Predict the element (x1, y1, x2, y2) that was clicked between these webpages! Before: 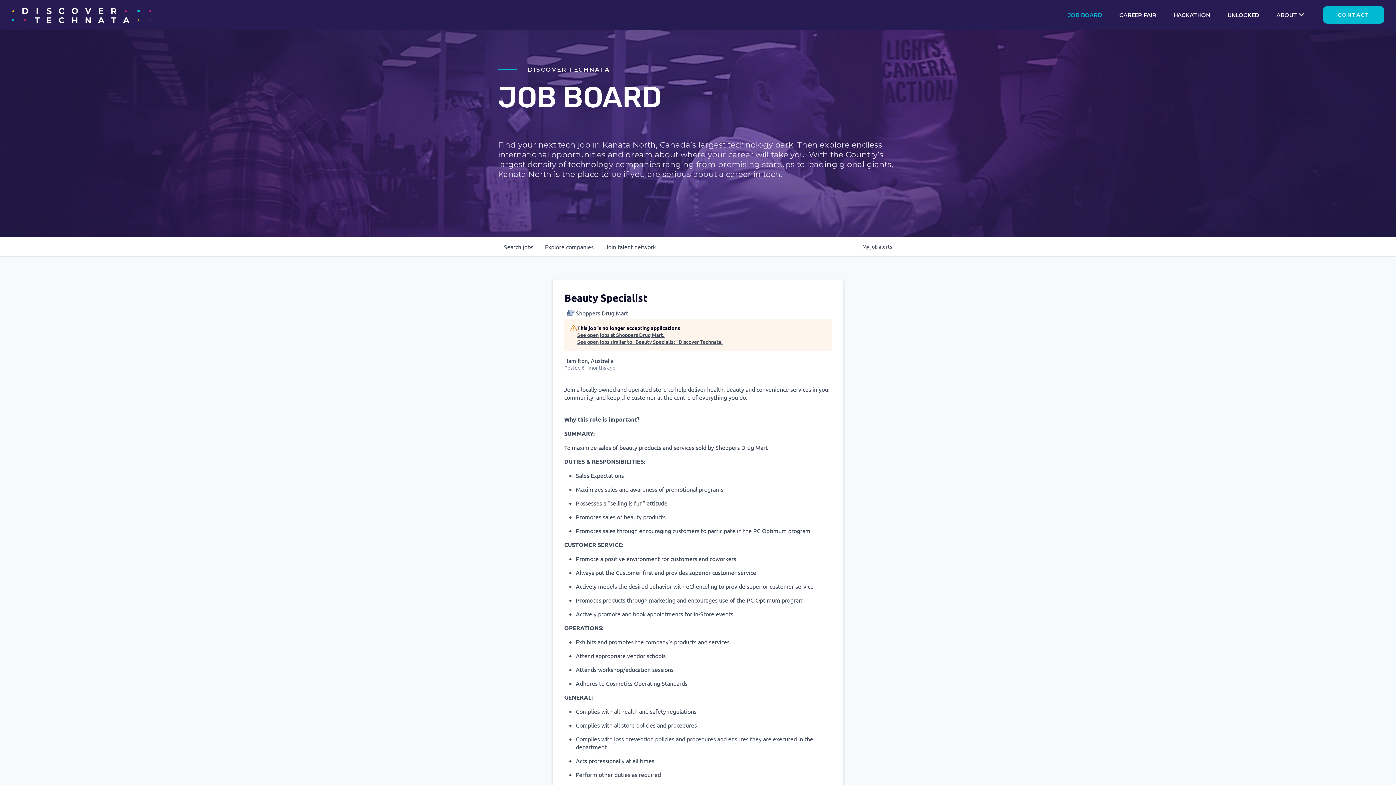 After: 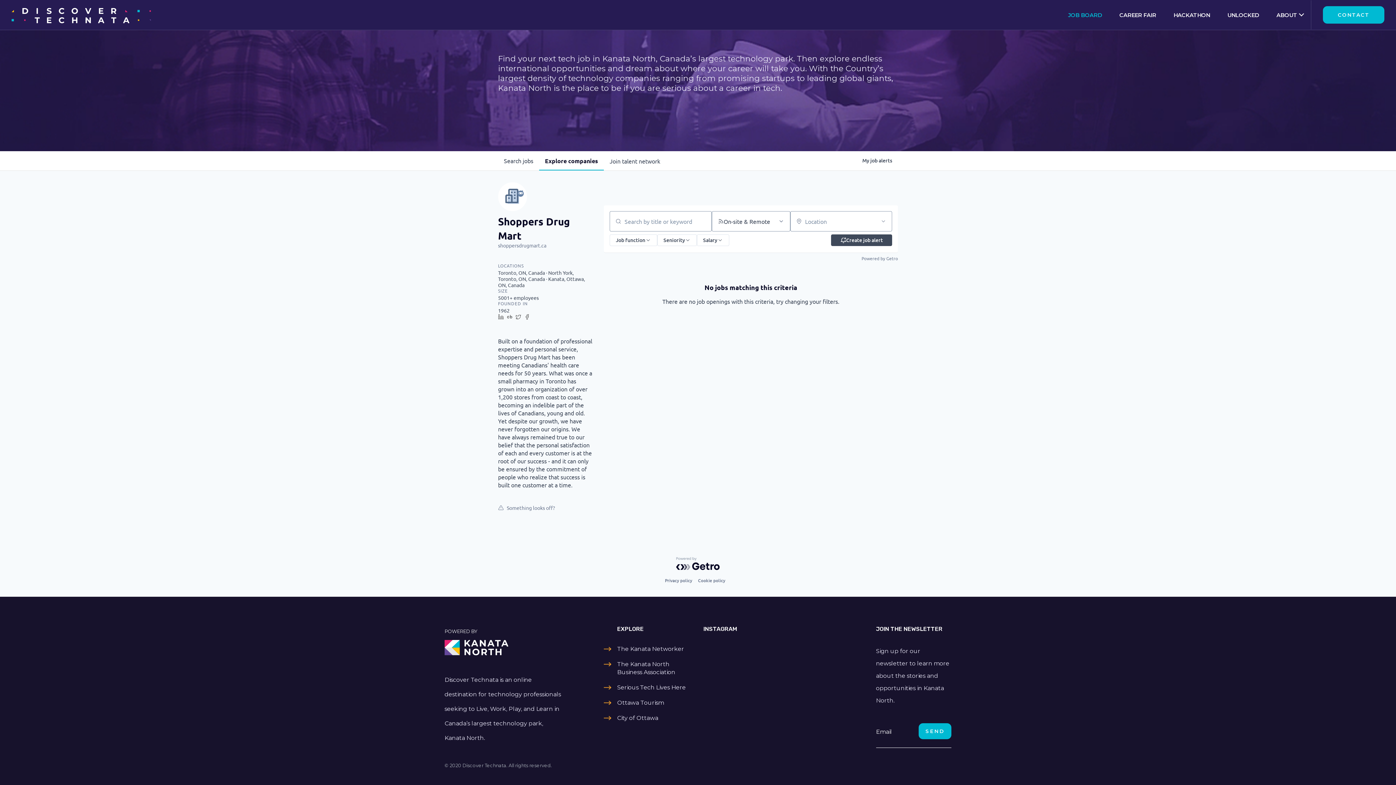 Action: bbox: (577, 331, 722, 338) label: See open jobs at Shoppers Drug Mart.